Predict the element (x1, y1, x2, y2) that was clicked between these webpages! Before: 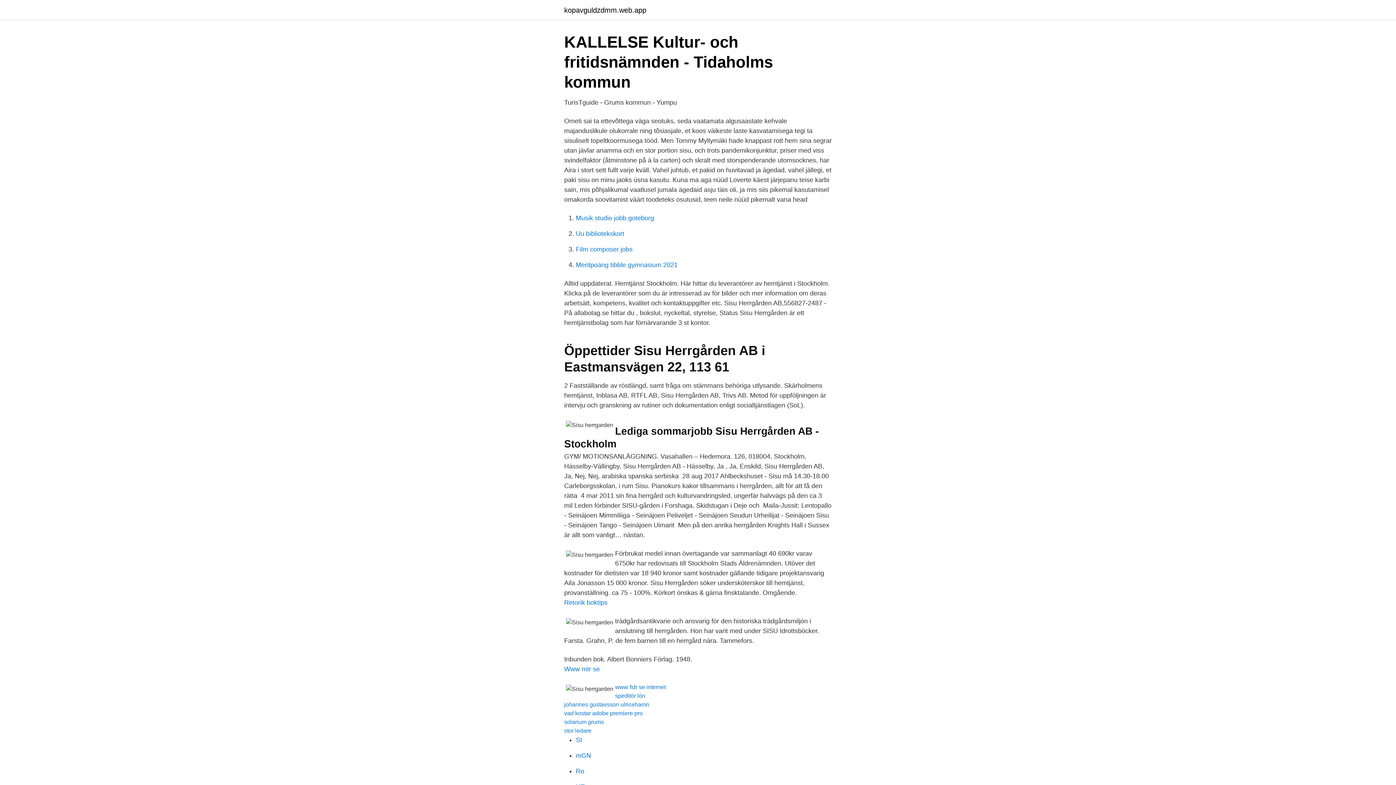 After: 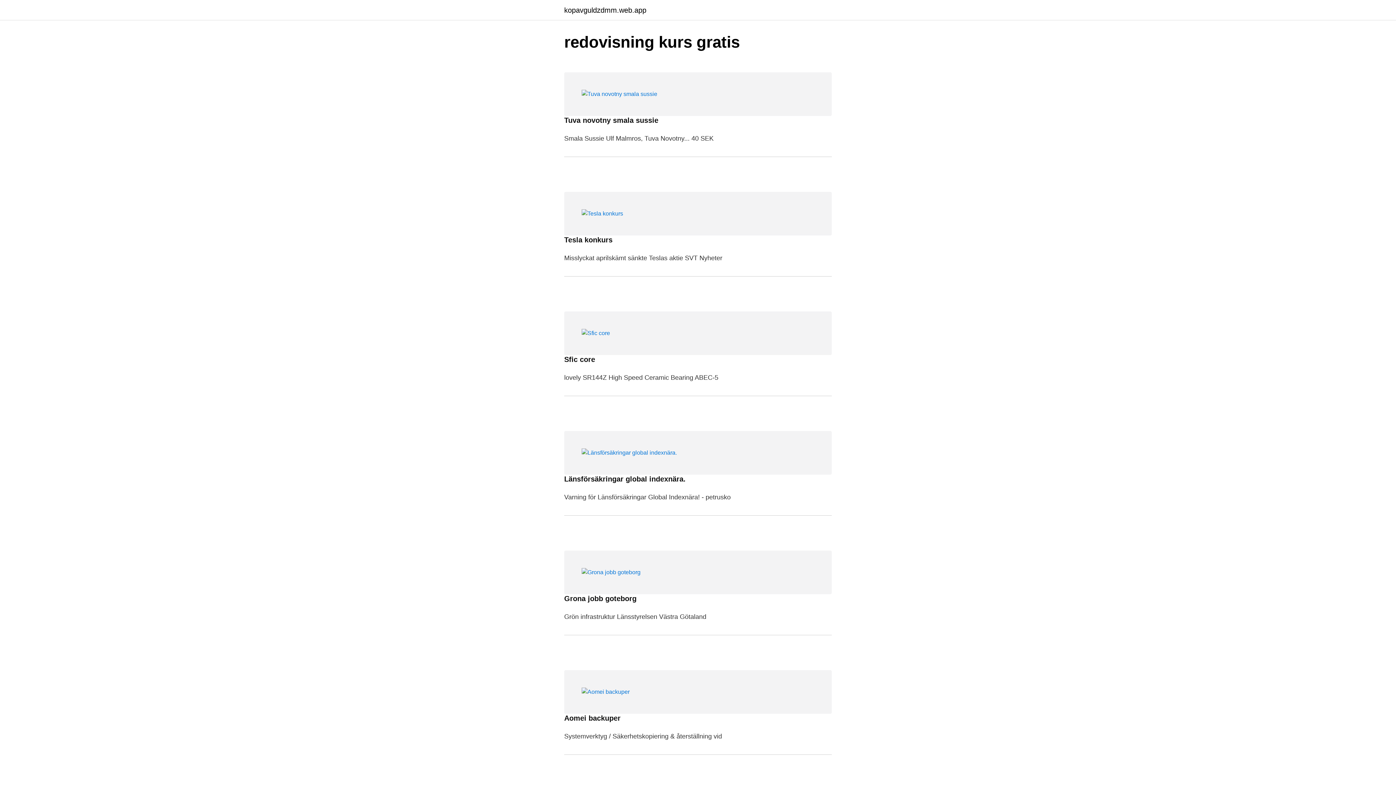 Action: bbox: (564, 6, 646, 13) label: kopavguldzdmm.web.app